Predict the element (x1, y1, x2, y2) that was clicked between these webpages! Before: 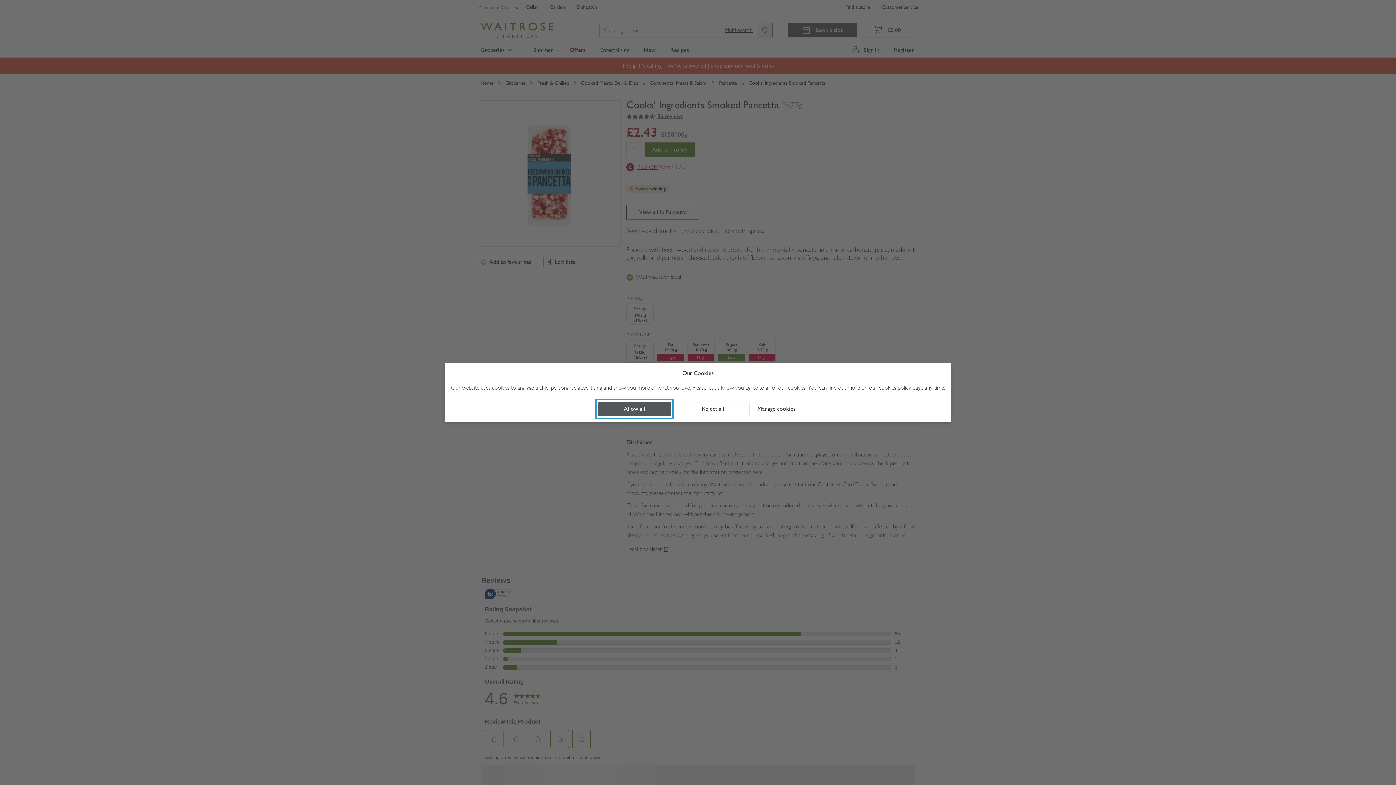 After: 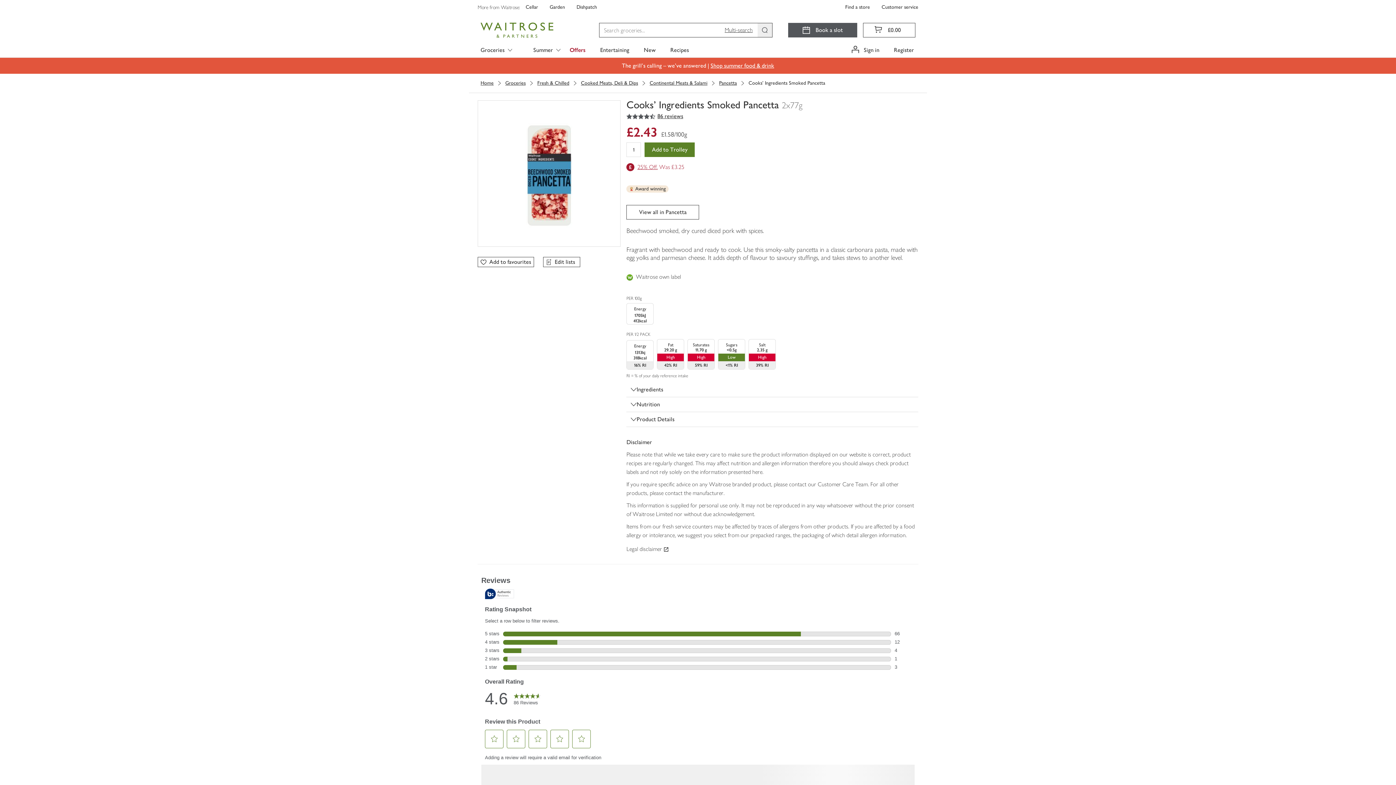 Action: bbox: (676, 401, 749, 416) label: Reject all